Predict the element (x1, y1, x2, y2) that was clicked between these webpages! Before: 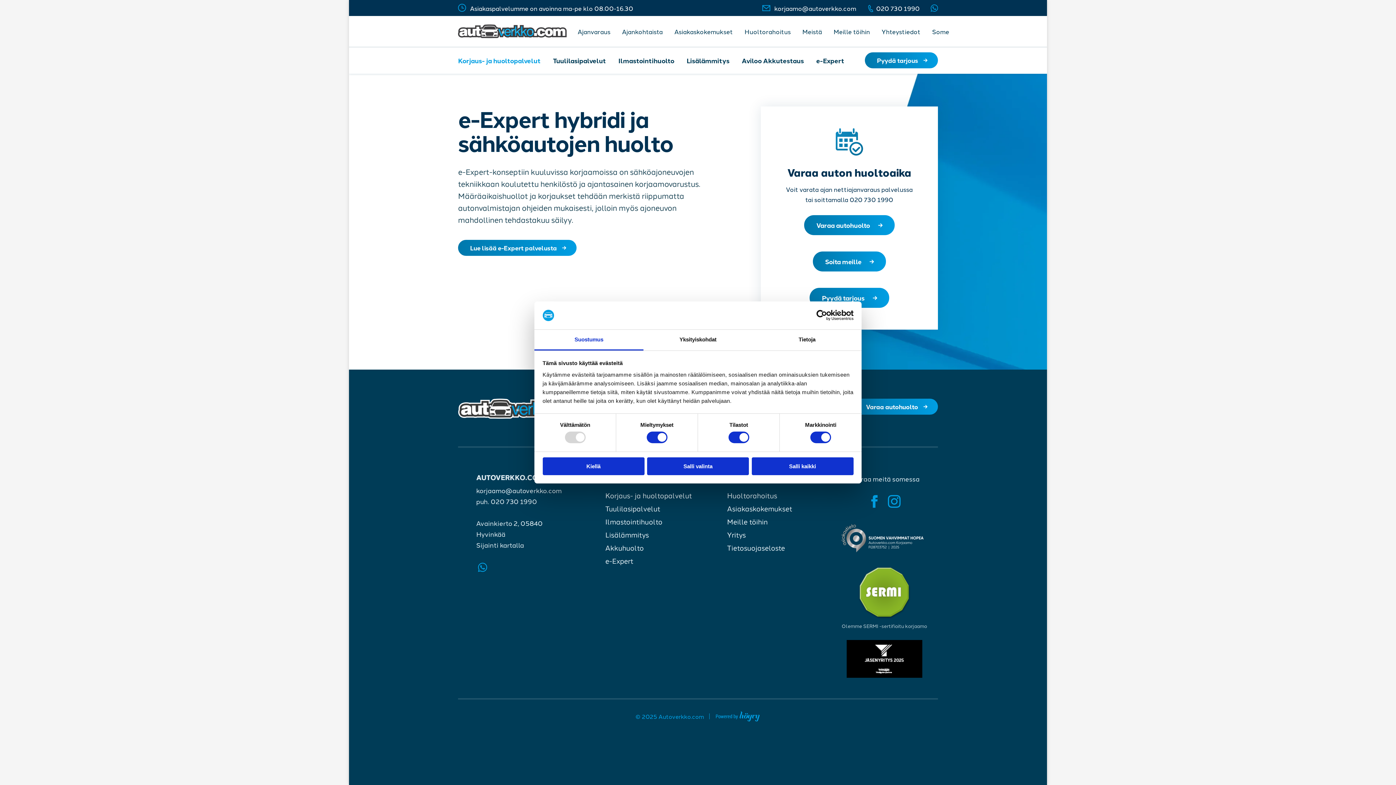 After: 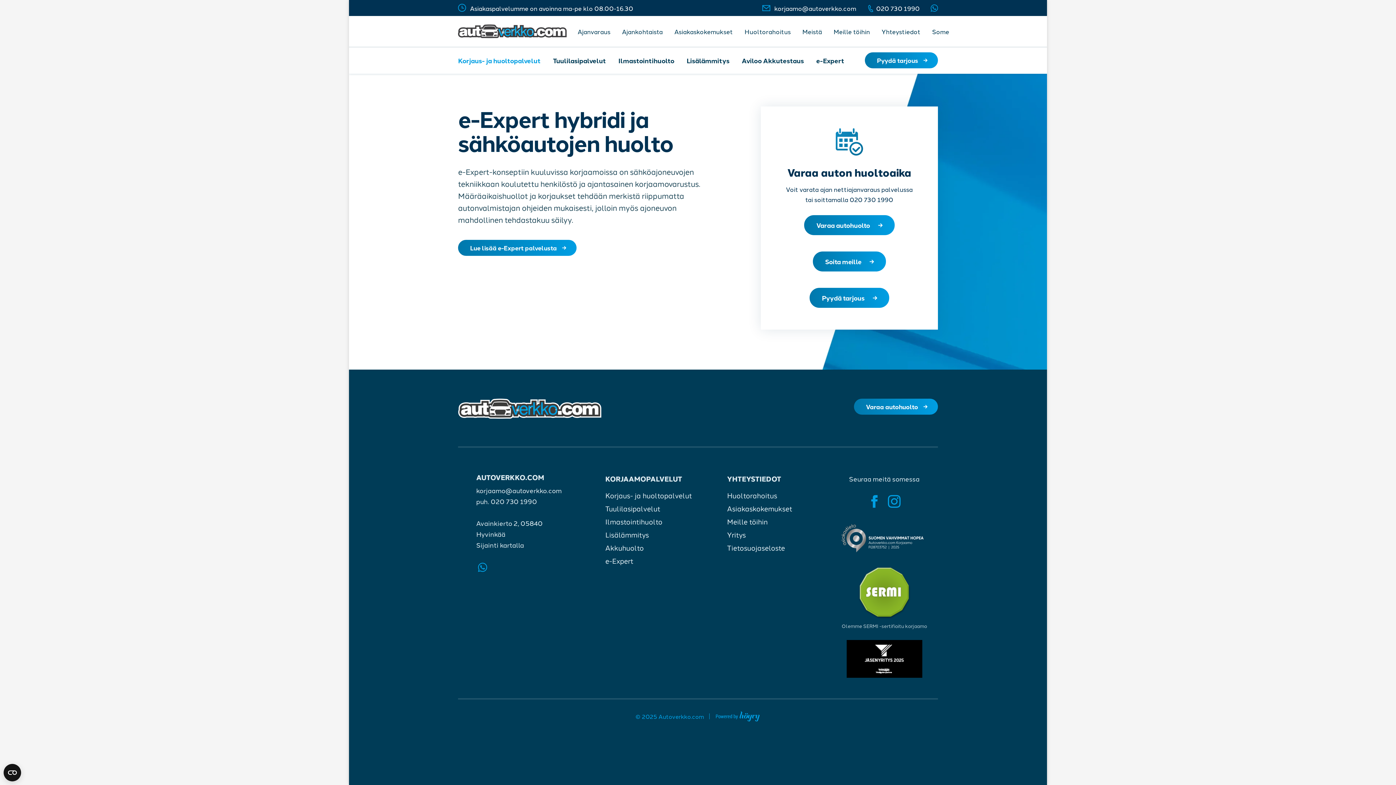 Action: label: Kiellä bbox: (542, 457, 644, 475)